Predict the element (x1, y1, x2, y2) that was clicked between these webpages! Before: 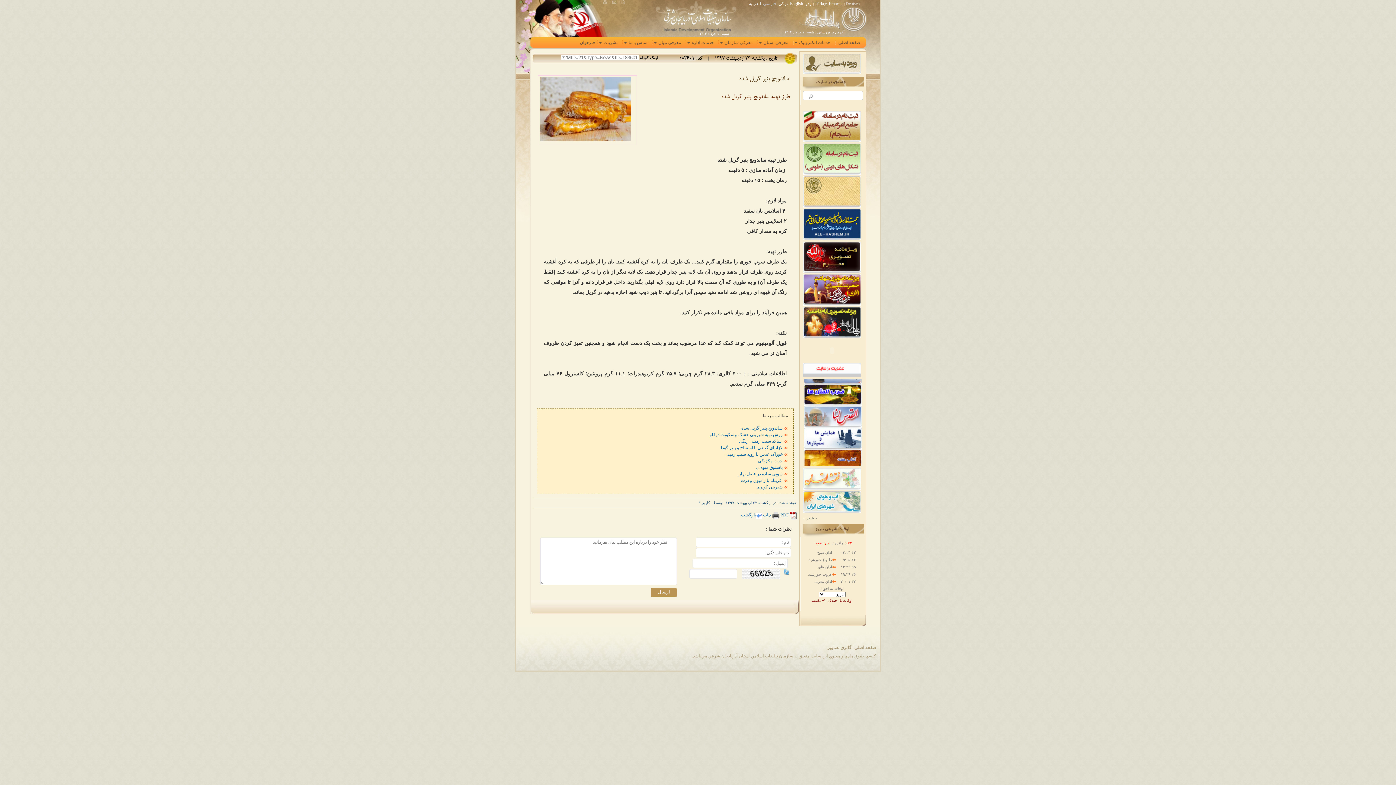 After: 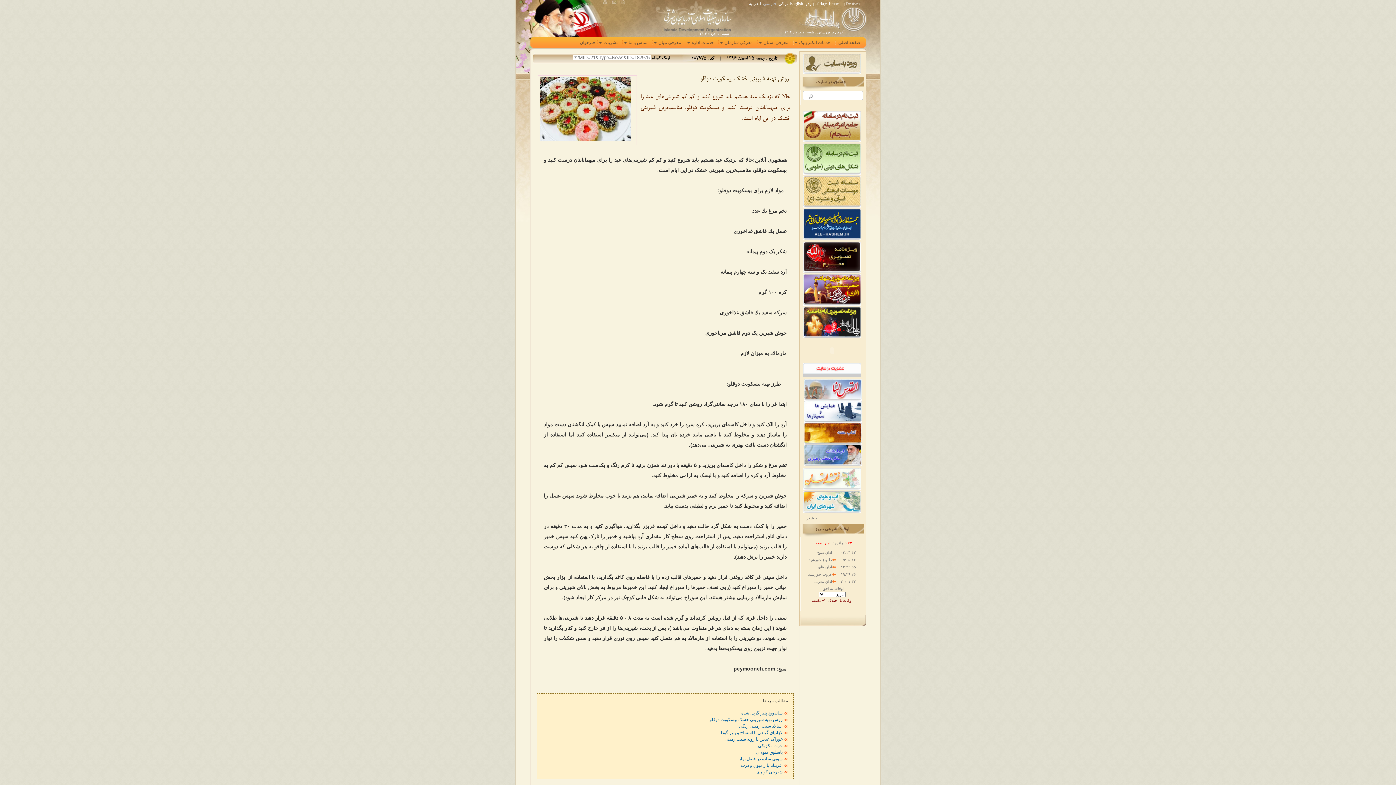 Action: label: روش تهیه شیرینی خشک بیسکویت دوقلو bbox: (709, 432, 782, 437)